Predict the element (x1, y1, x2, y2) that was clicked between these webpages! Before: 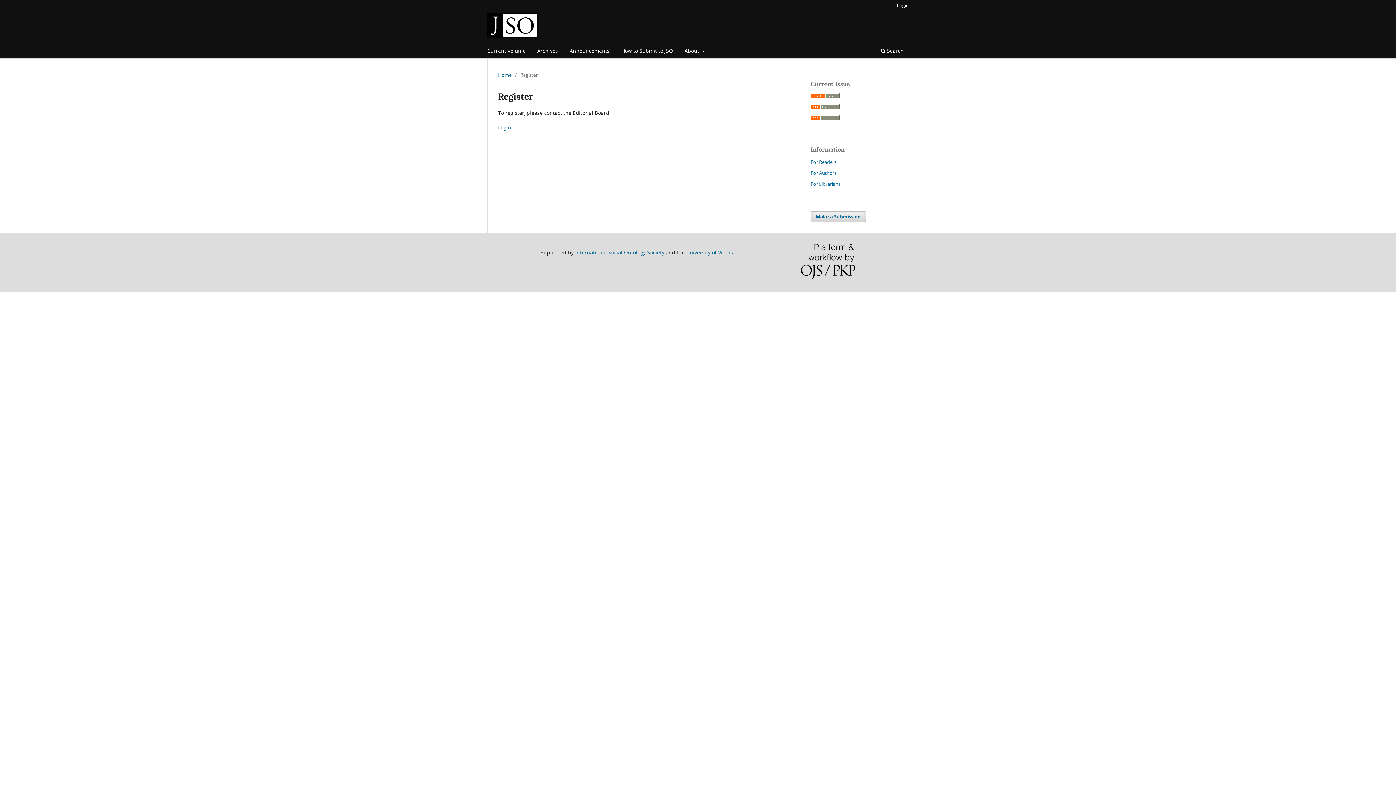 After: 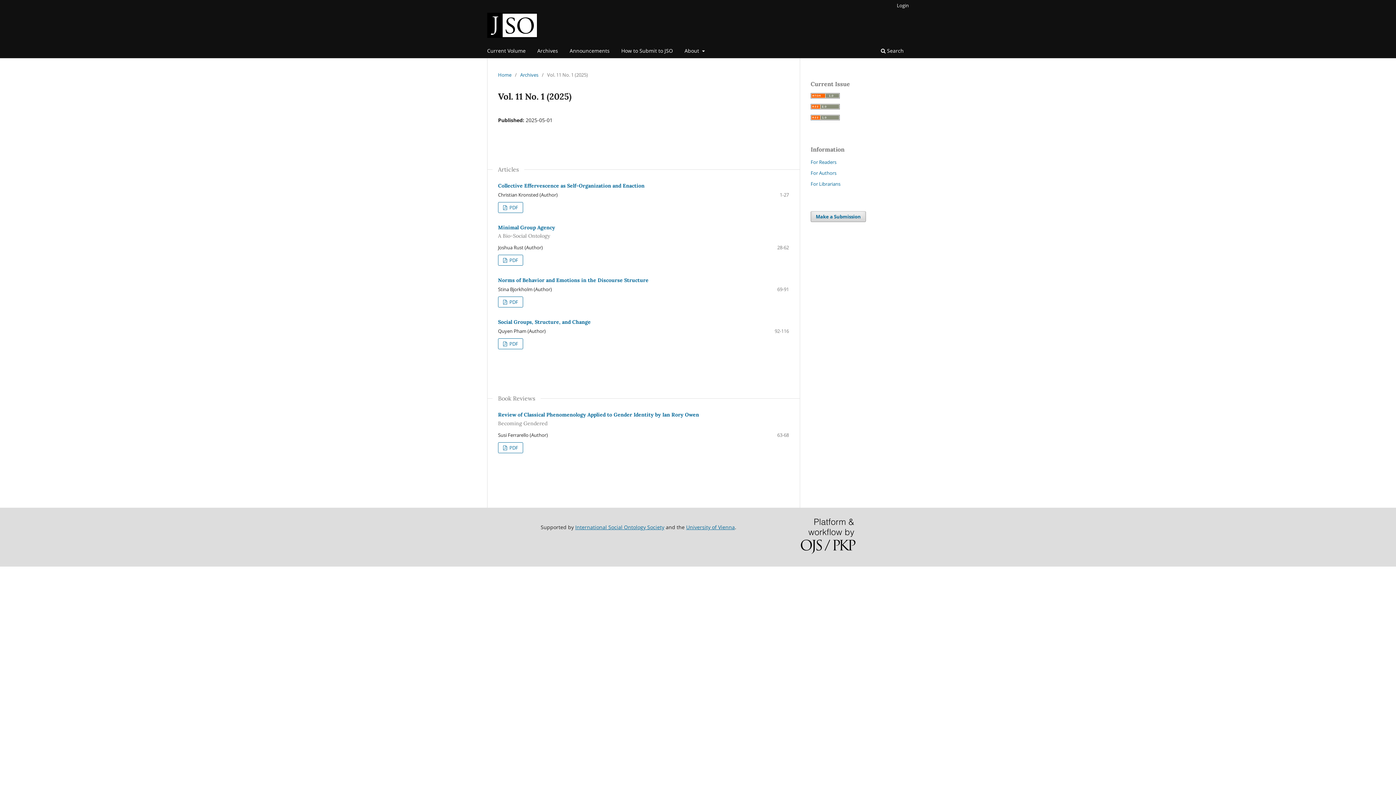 Action: label: Current Volume bbox: (484, 45, 528, 58)